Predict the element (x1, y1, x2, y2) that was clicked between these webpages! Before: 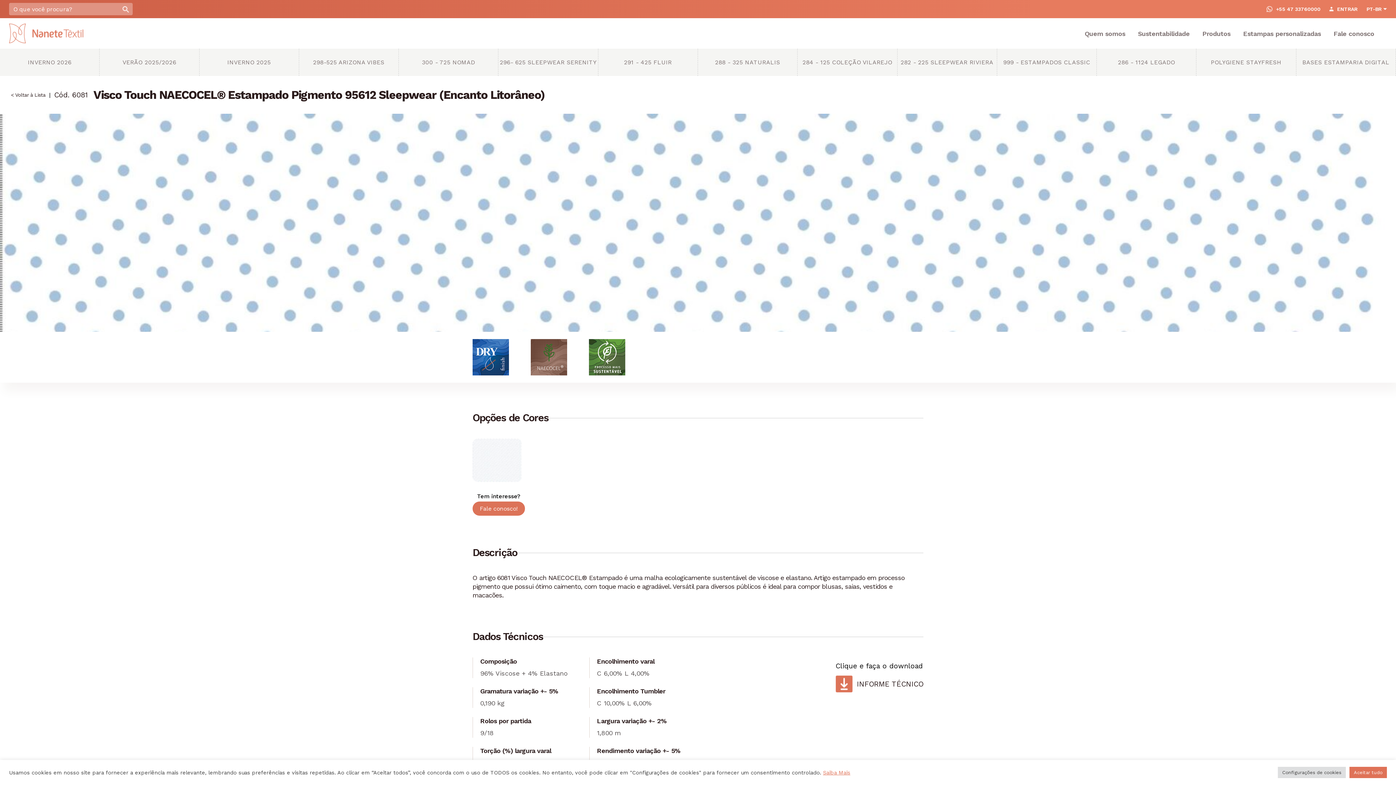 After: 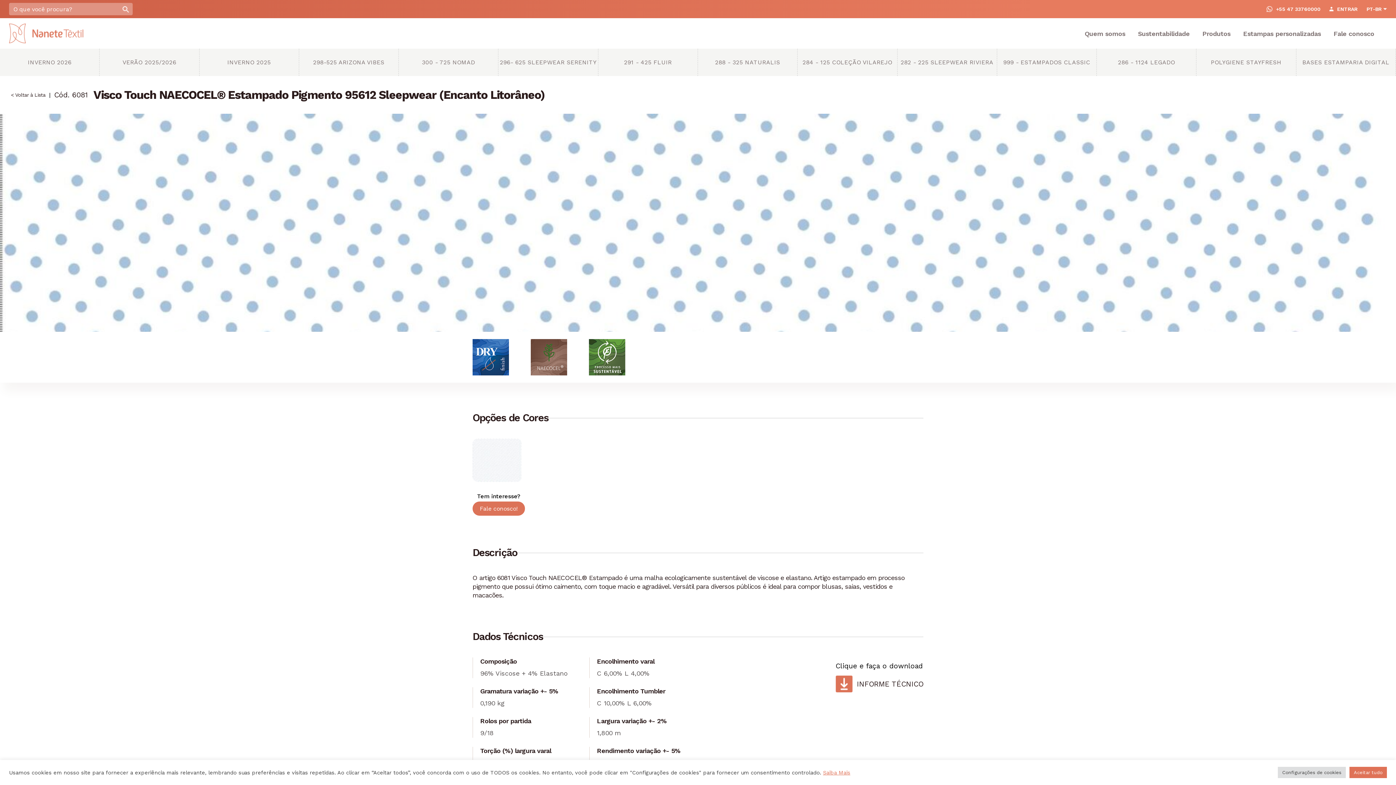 Action: bbox: (10, 86, 45, 102) label: < Voltar à Lista